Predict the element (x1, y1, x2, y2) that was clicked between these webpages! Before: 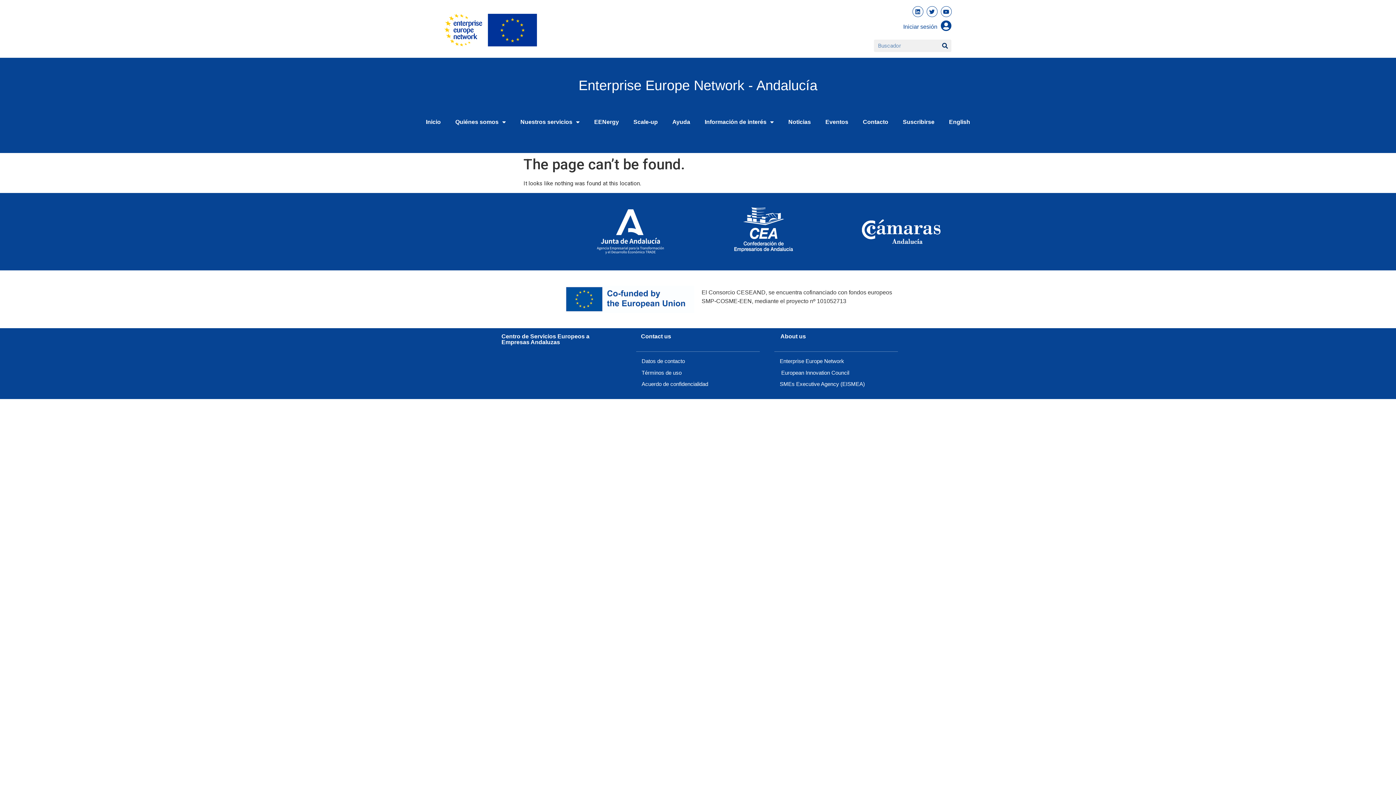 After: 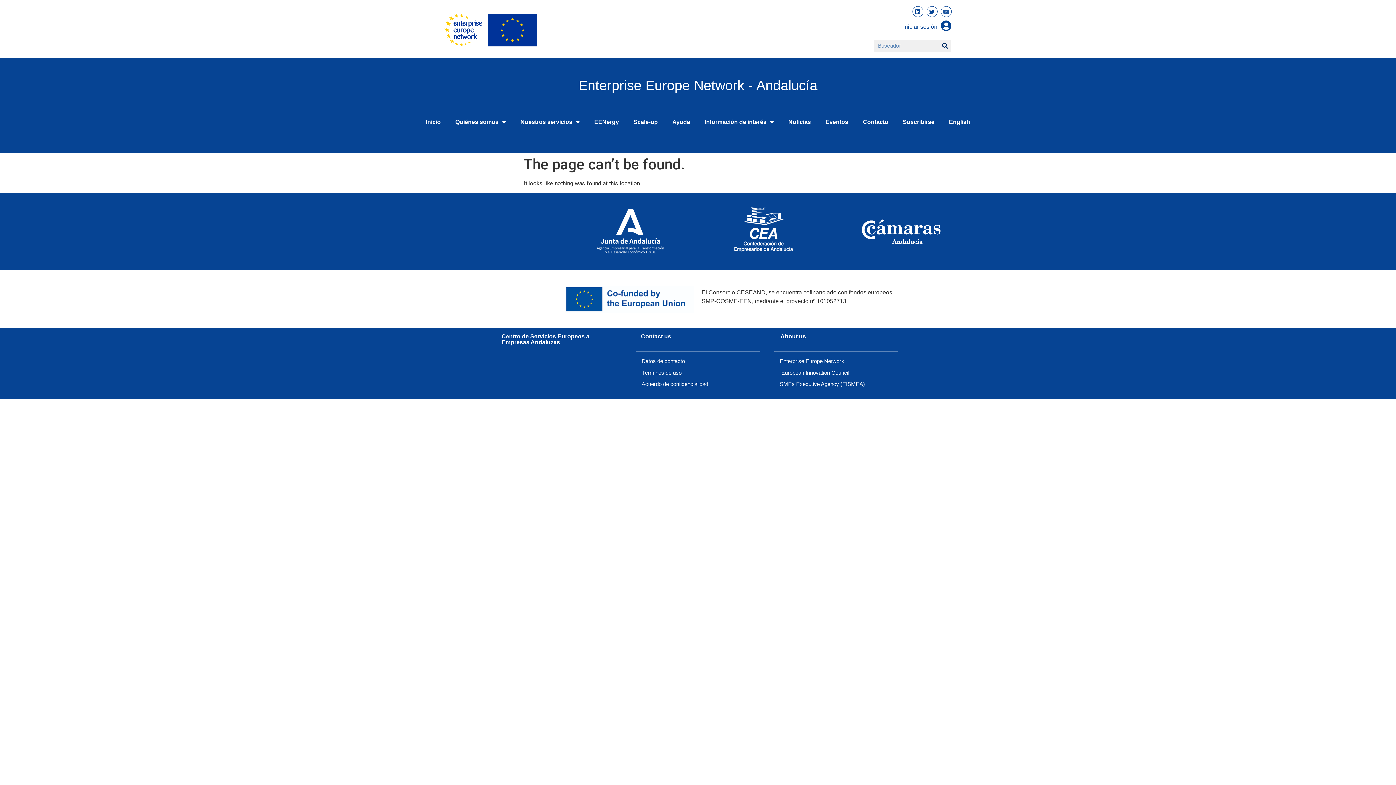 Action: bbox: (940, 6, 951, 17) label: Youtube